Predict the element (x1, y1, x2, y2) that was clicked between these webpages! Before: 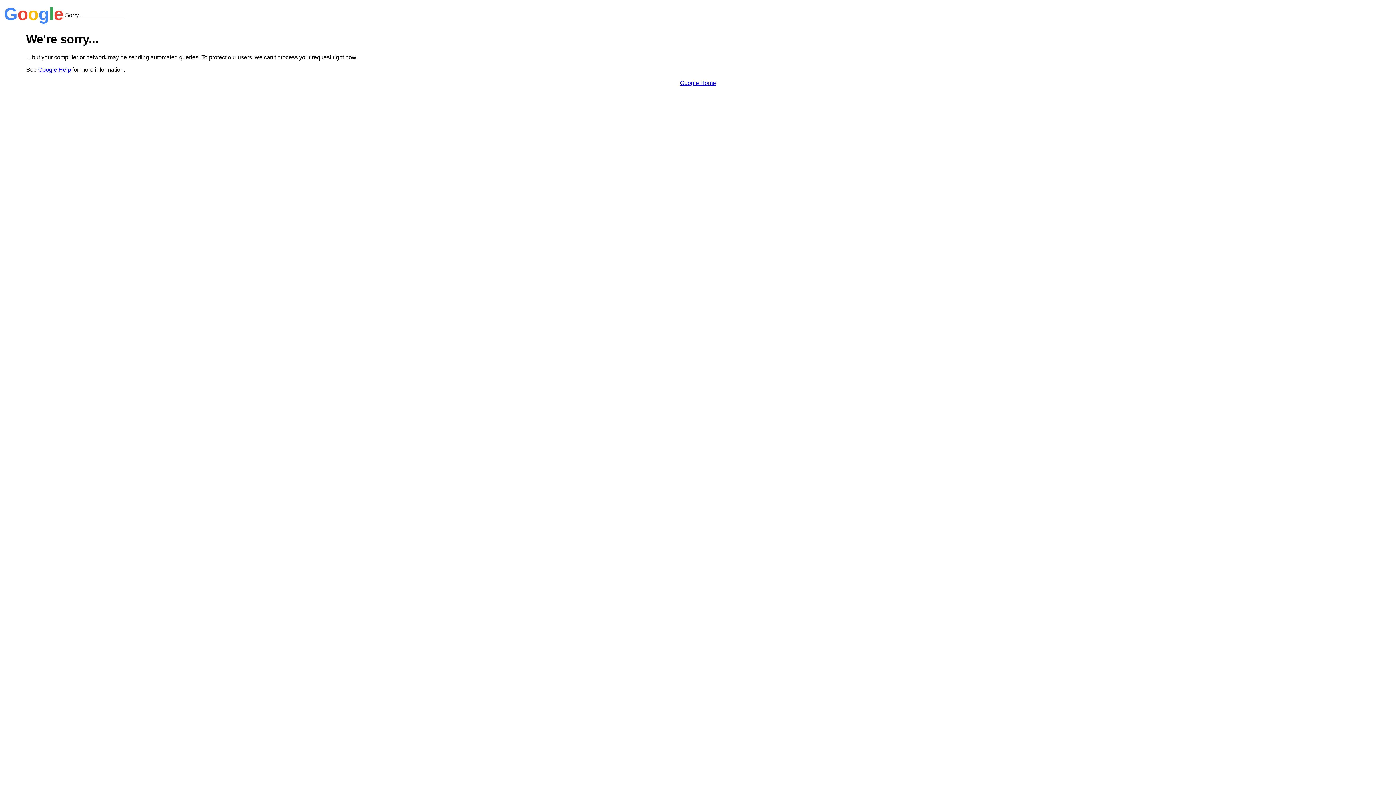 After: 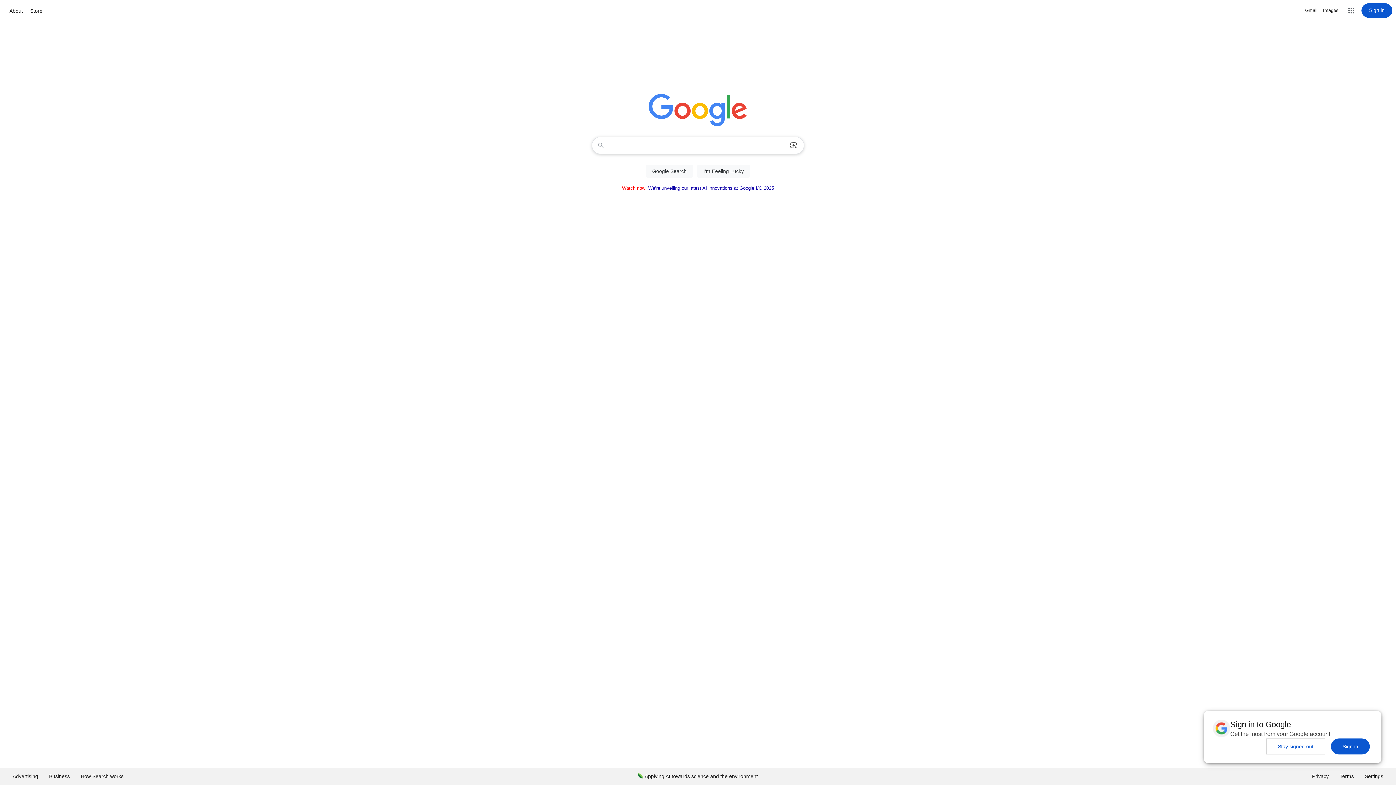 Action: bbox: (680, 79, 716, 86) label: Google Home